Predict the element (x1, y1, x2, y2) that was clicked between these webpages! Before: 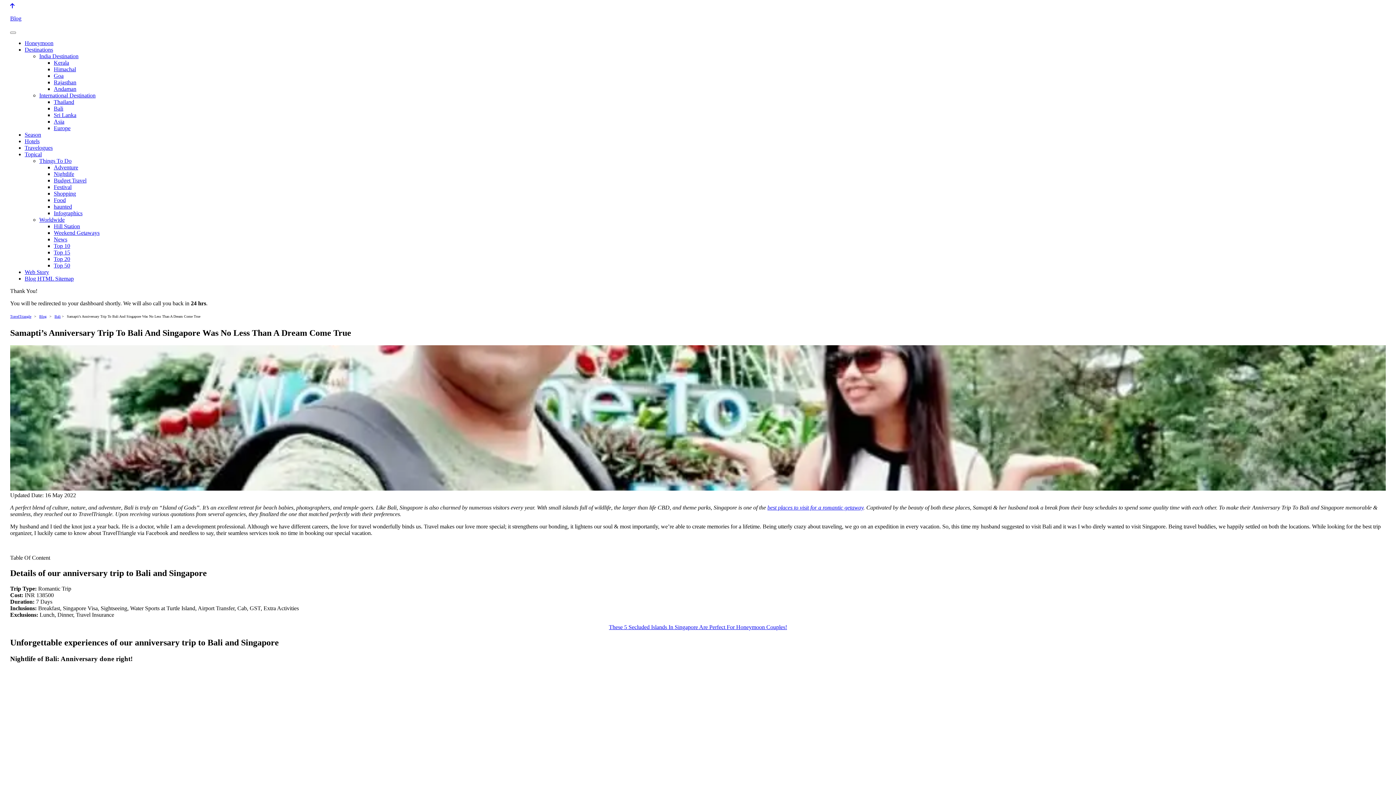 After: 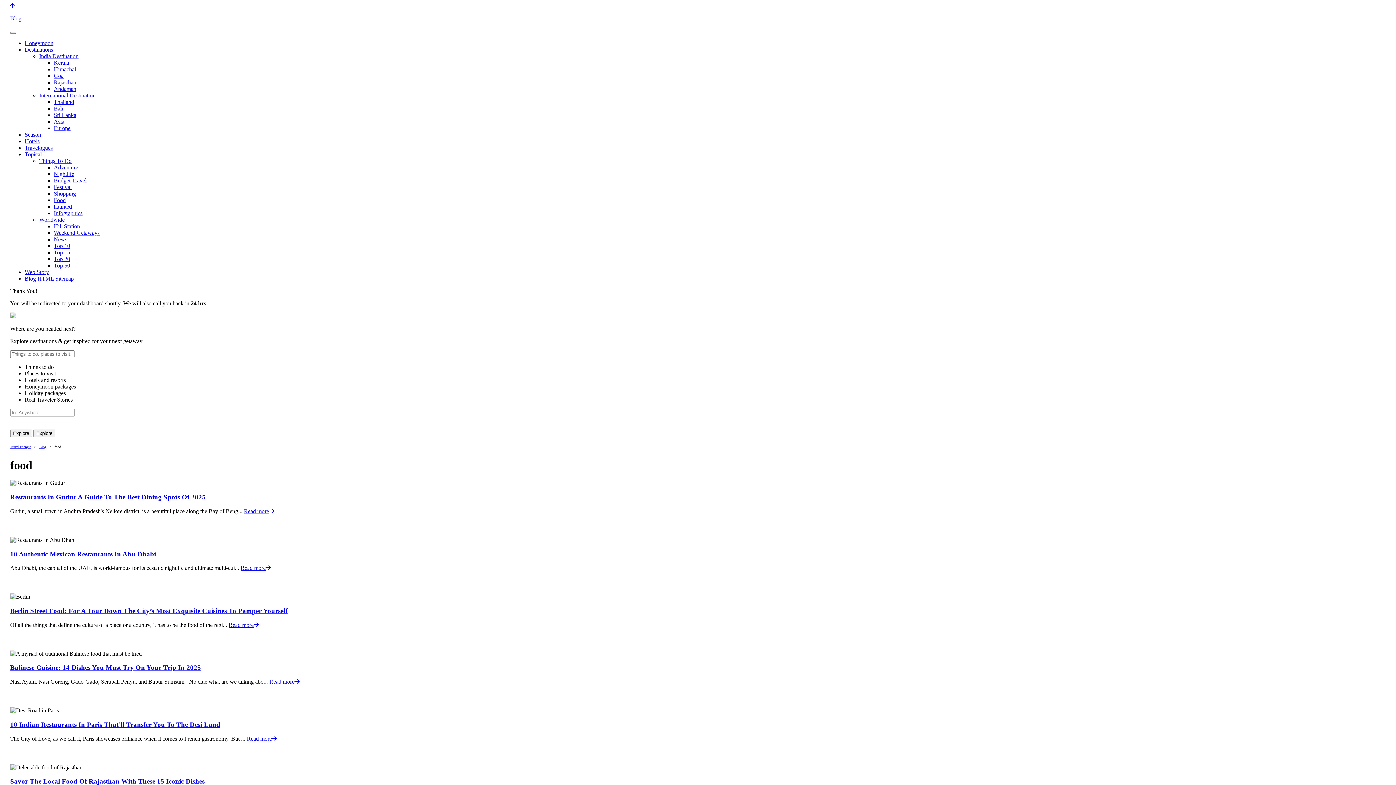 Action: label: Food bbox: (53, 197, 65, 203)